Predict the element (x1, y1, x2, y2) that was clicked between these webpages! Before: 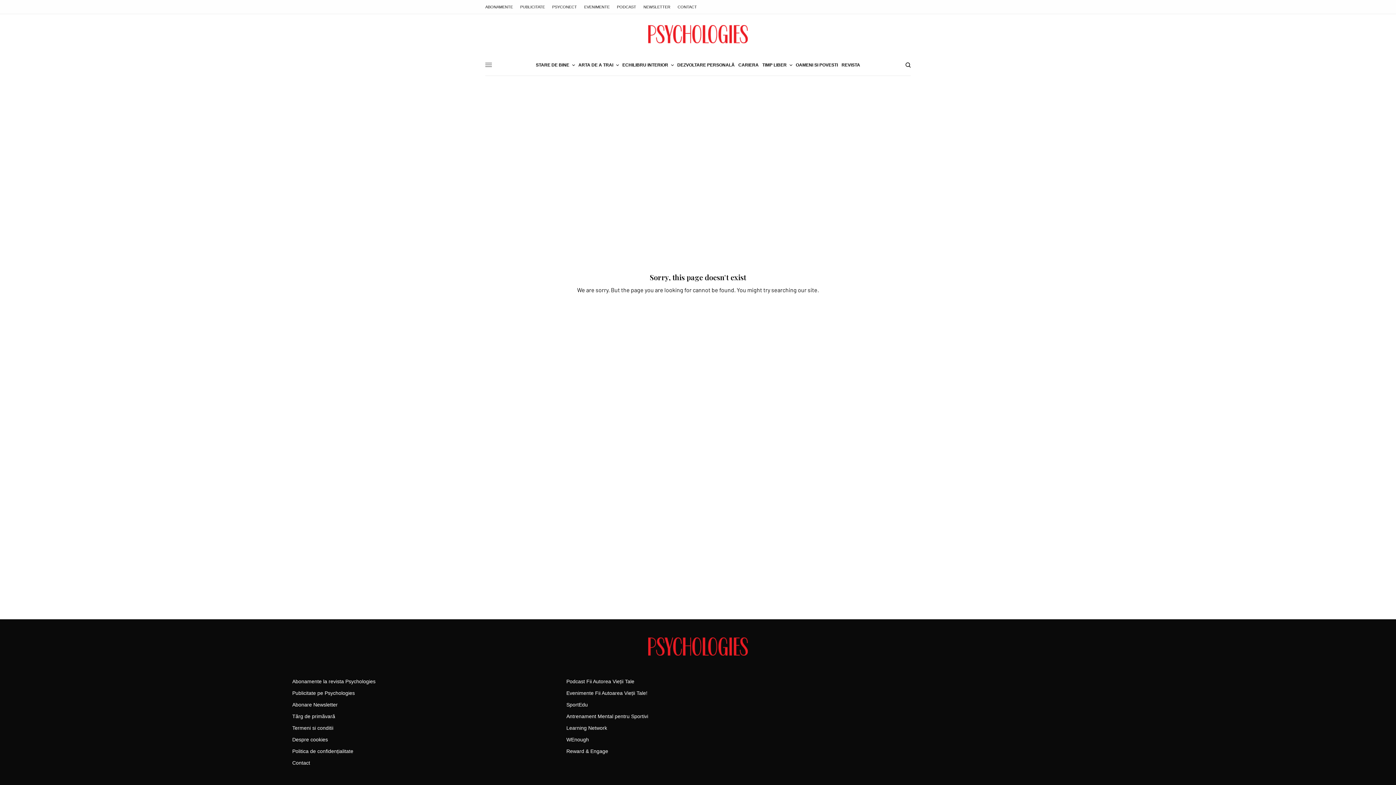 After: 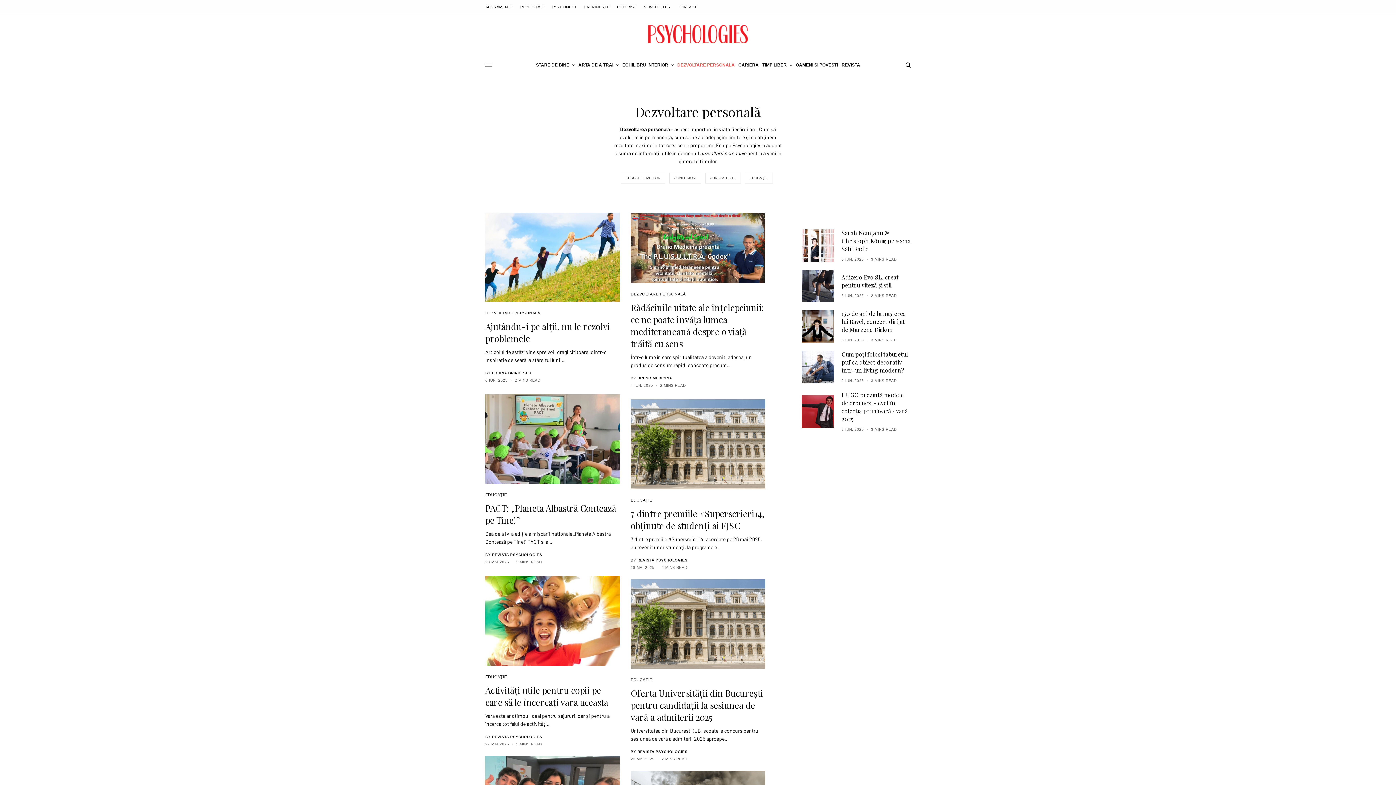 Action: bbox: (677, 54, 734, 75) label: DEZVOLTARE PERSONALĂ